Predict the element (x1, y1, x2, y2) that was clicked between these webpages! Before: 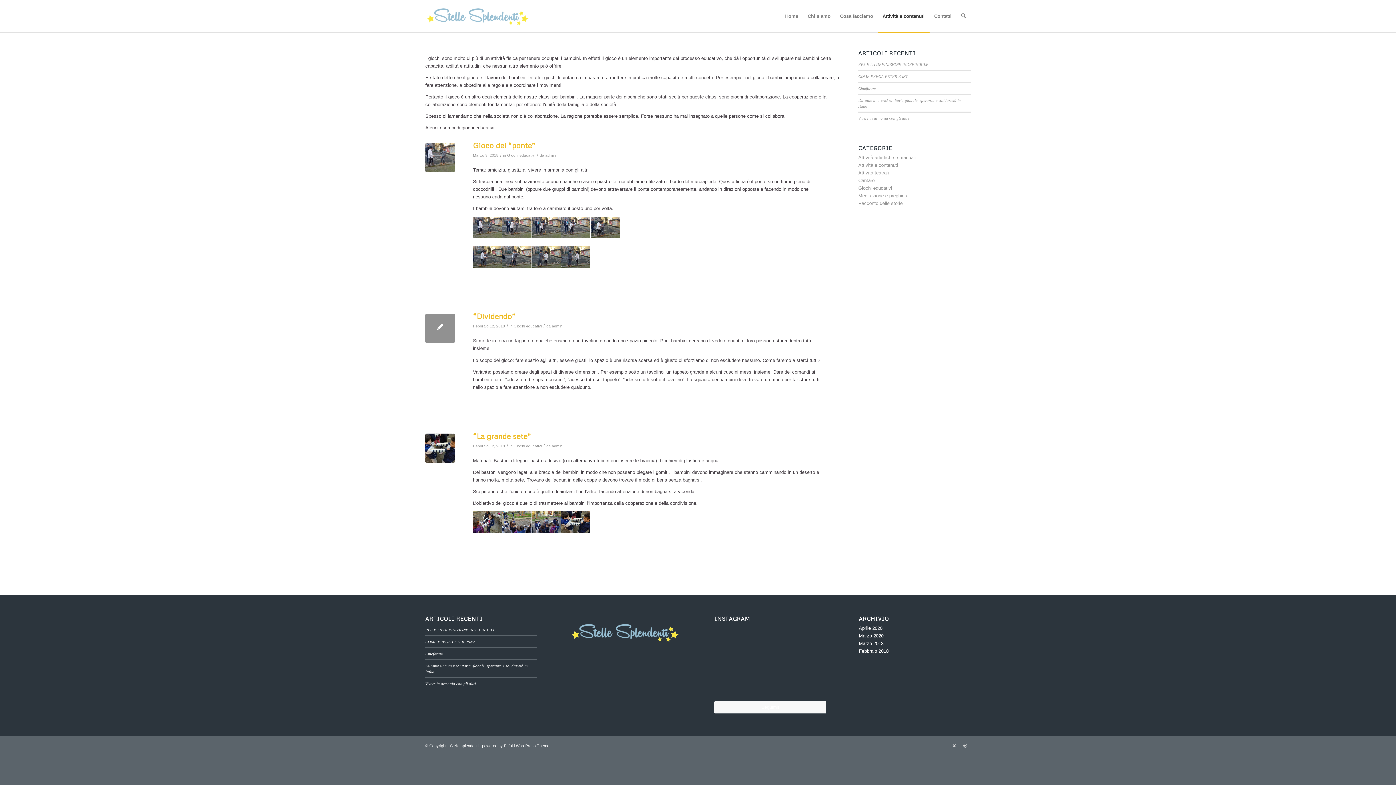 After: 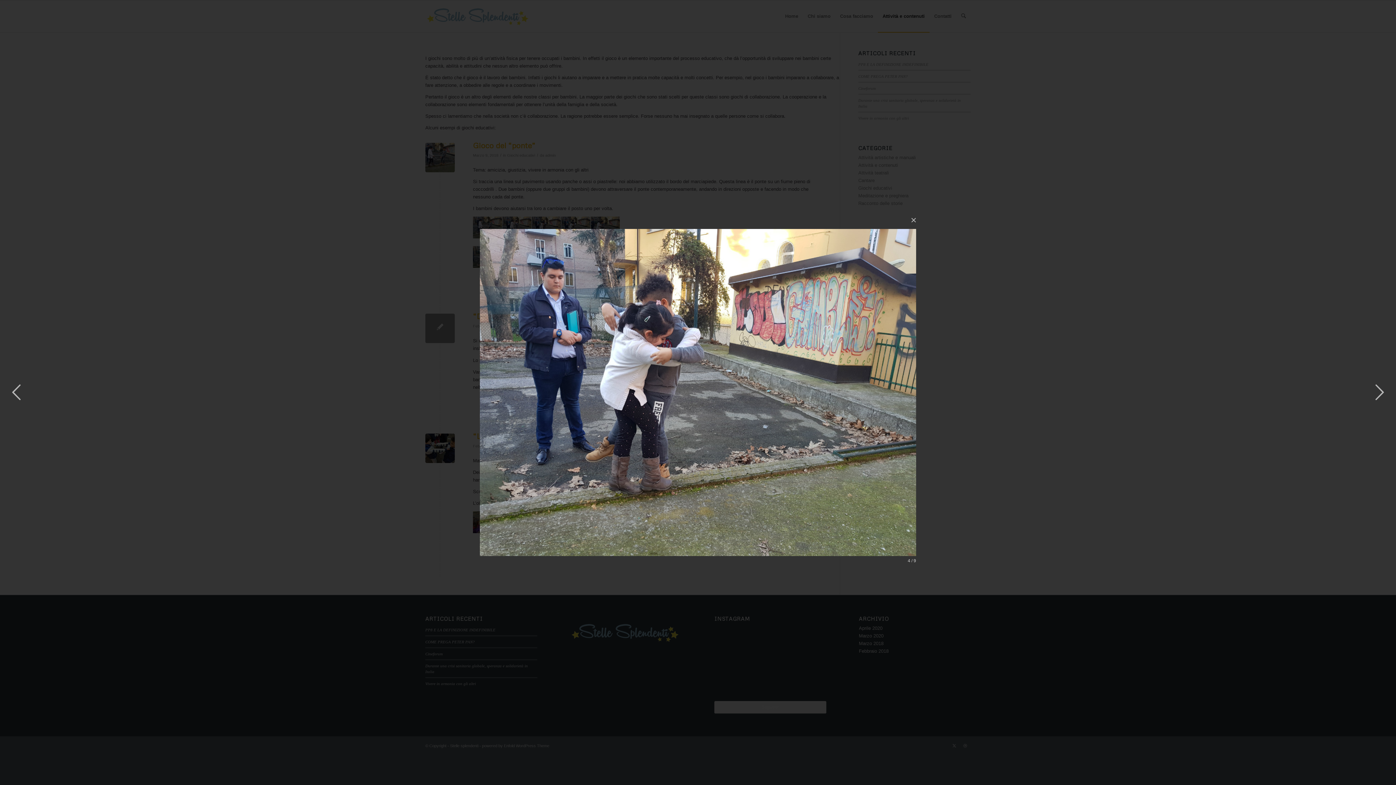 Action: bbox: (561, 216, 590, 238)